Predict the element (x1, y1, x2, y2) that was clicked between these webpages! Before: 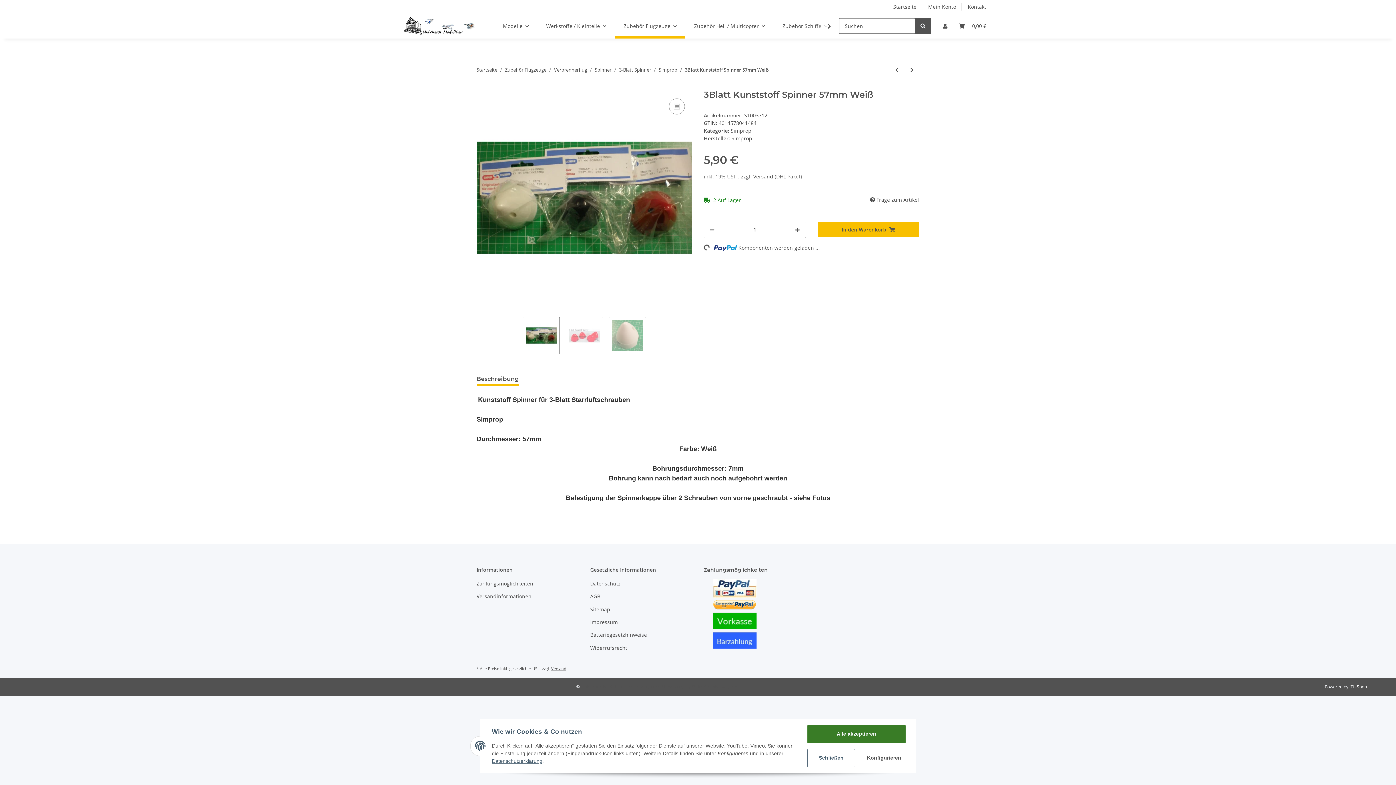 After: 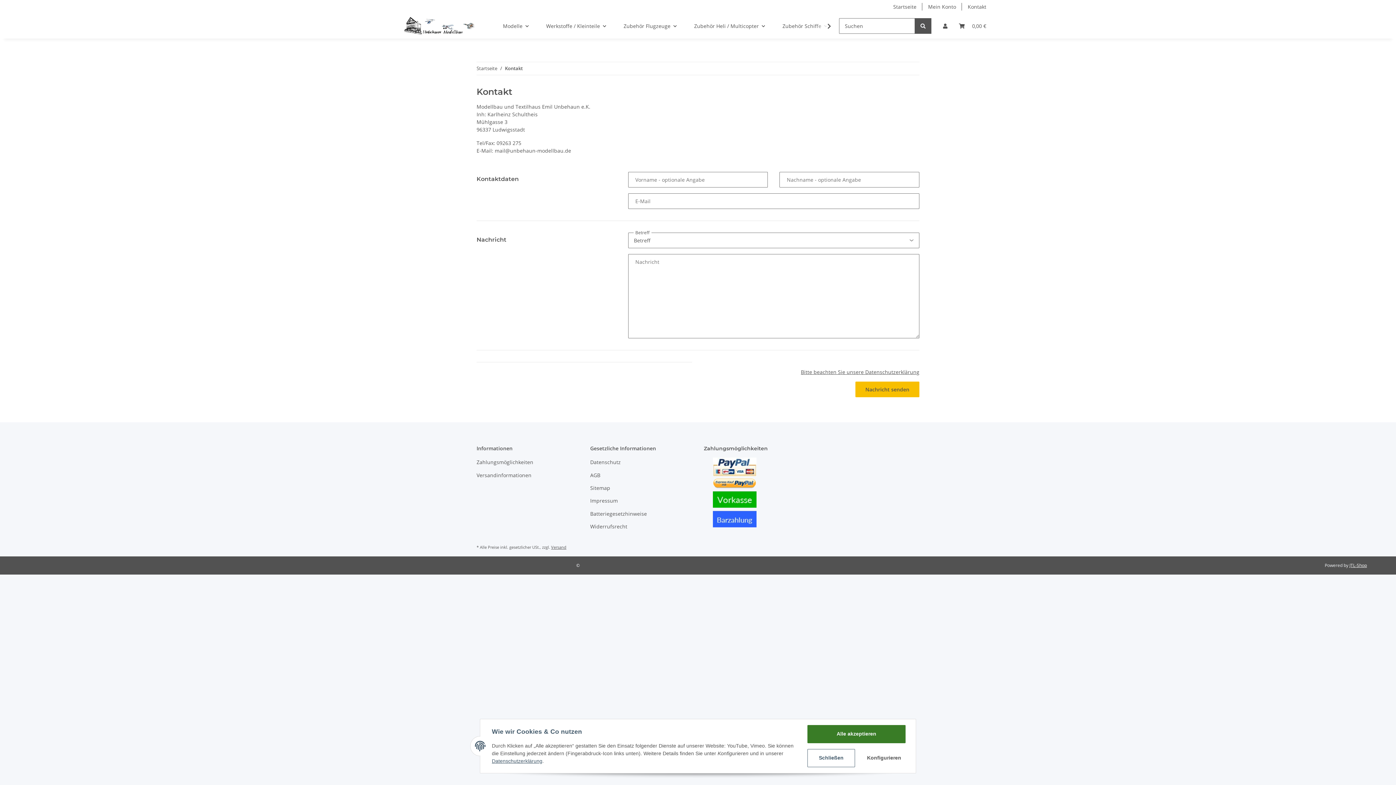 Action: bbox: (962, 0, 992, 13) label: Kontakt